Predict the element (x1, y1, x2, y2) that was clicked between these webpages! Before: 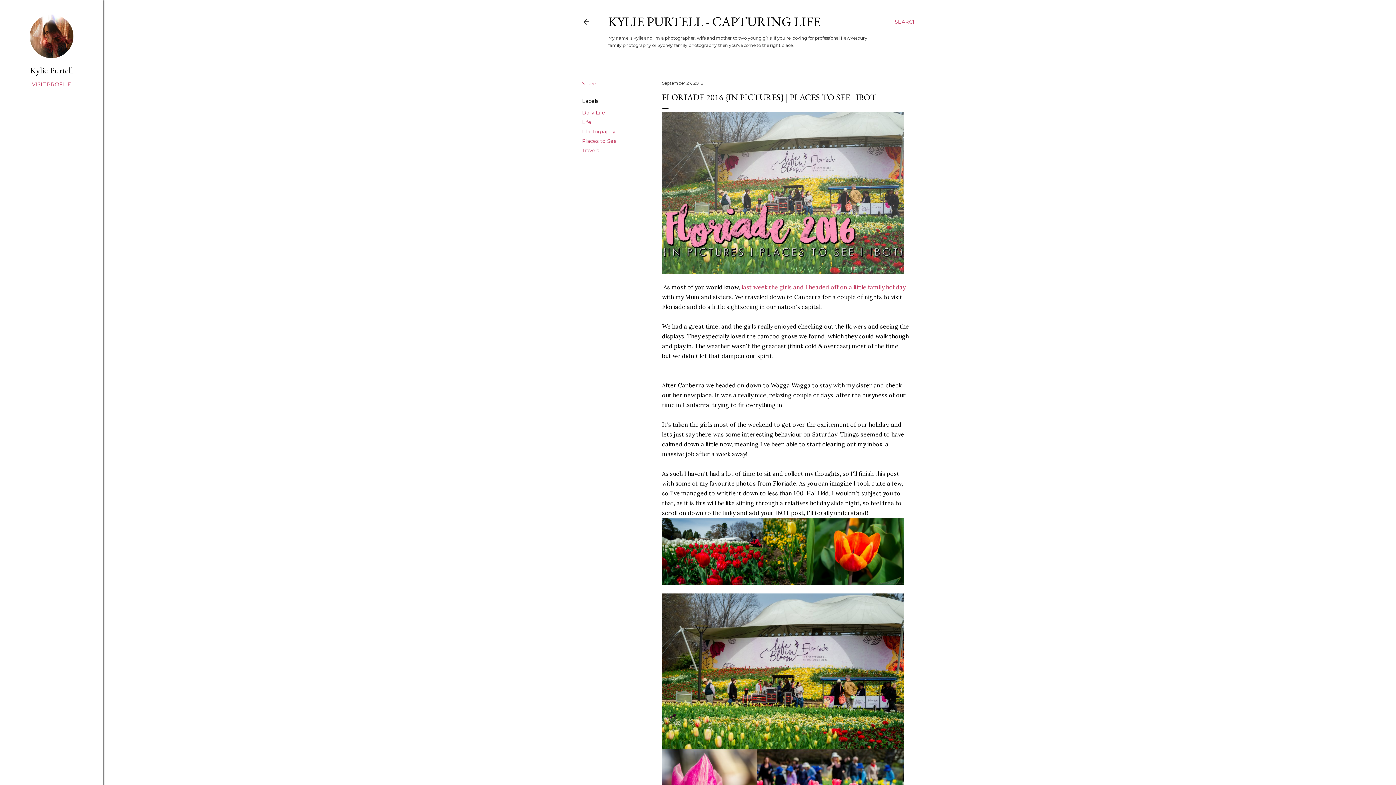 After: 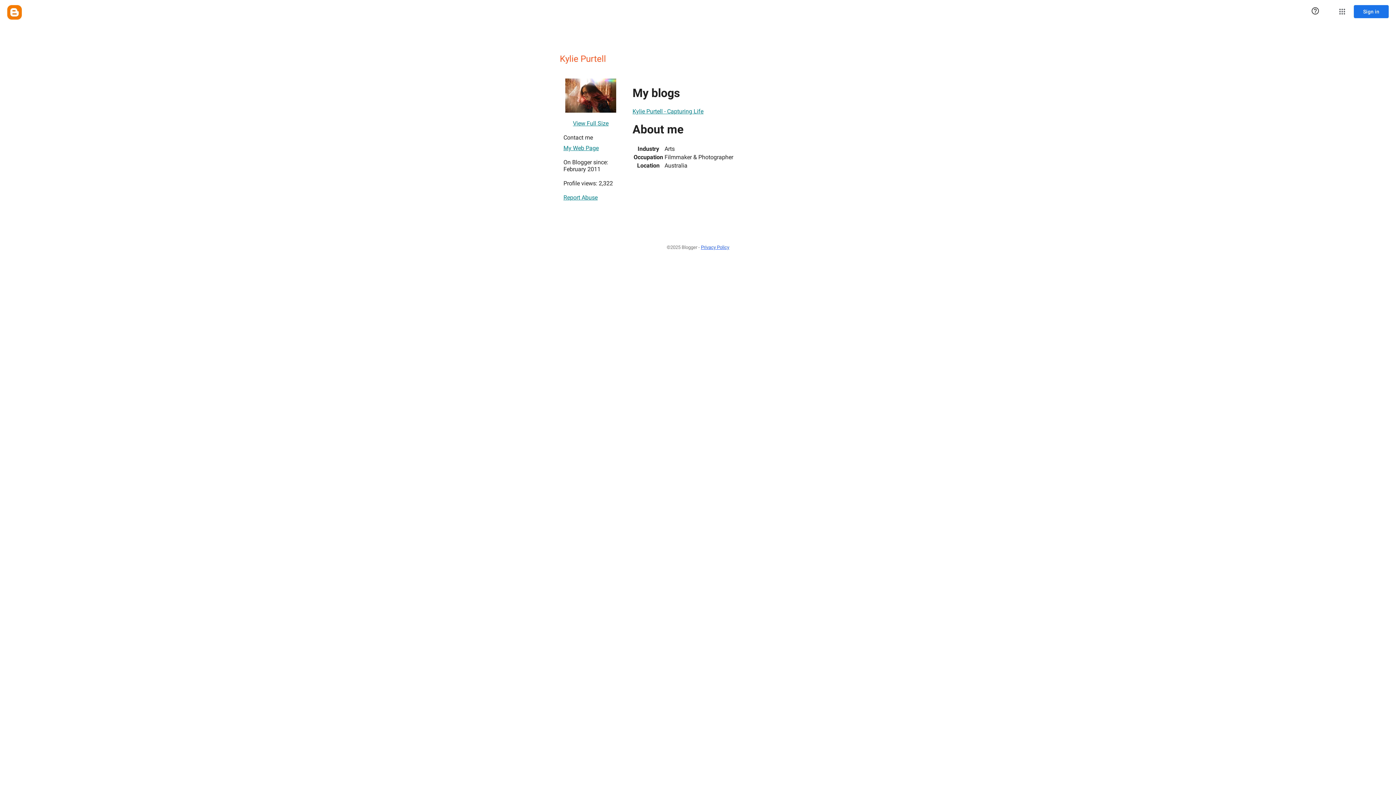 Action: bbox: (29, 53, 73, 59)